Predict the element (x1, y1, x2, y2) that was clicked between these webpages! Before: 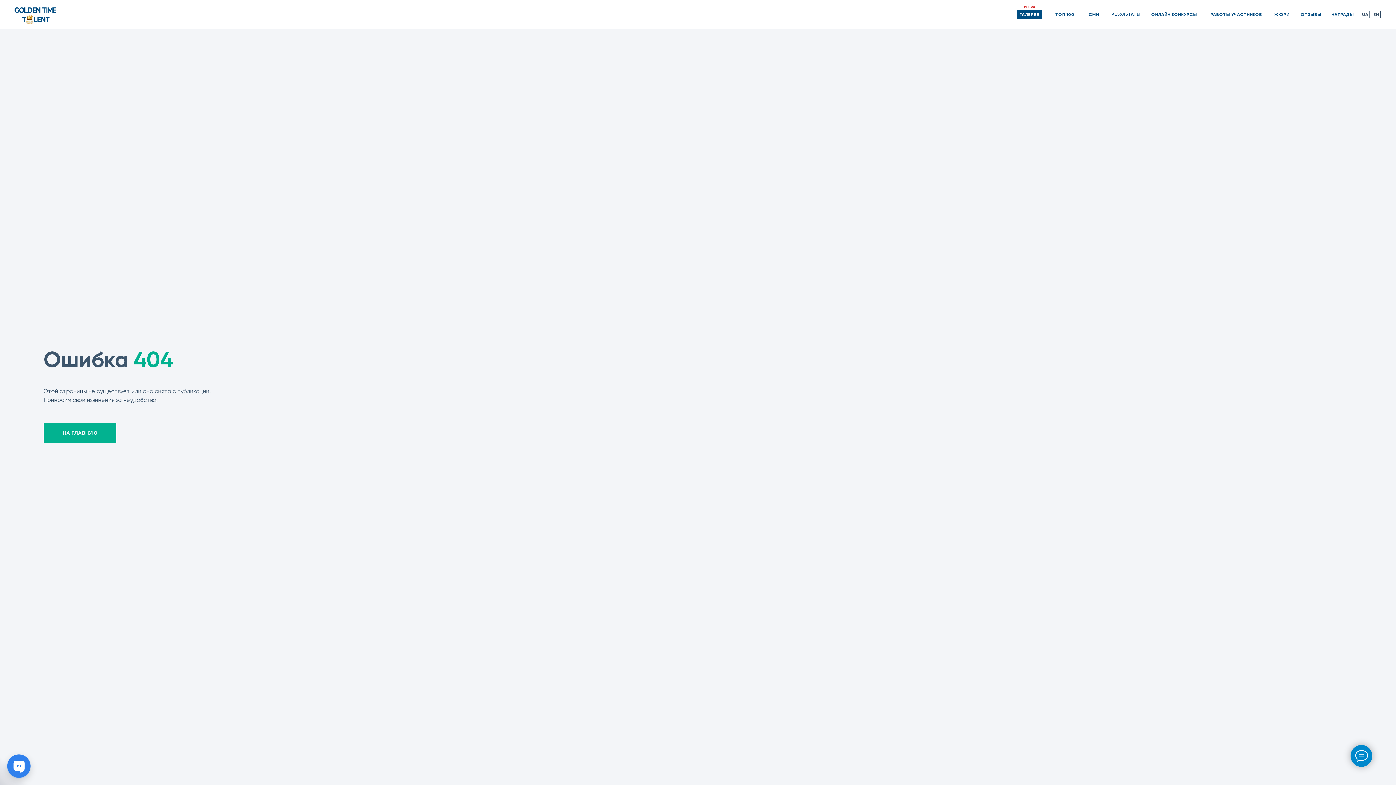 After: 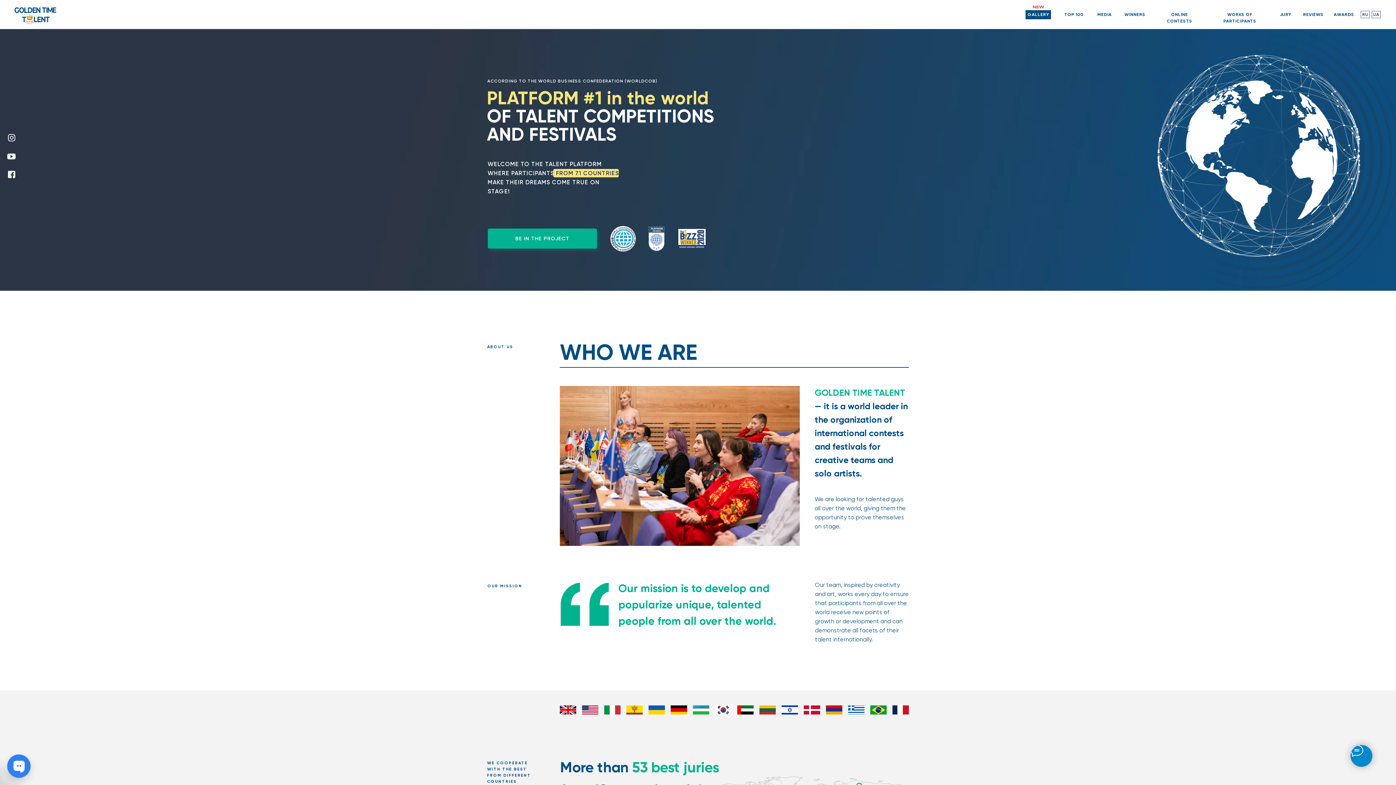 Action: label: НА ГЛАВНУЮ bbox: (43, 423, 116, 443)